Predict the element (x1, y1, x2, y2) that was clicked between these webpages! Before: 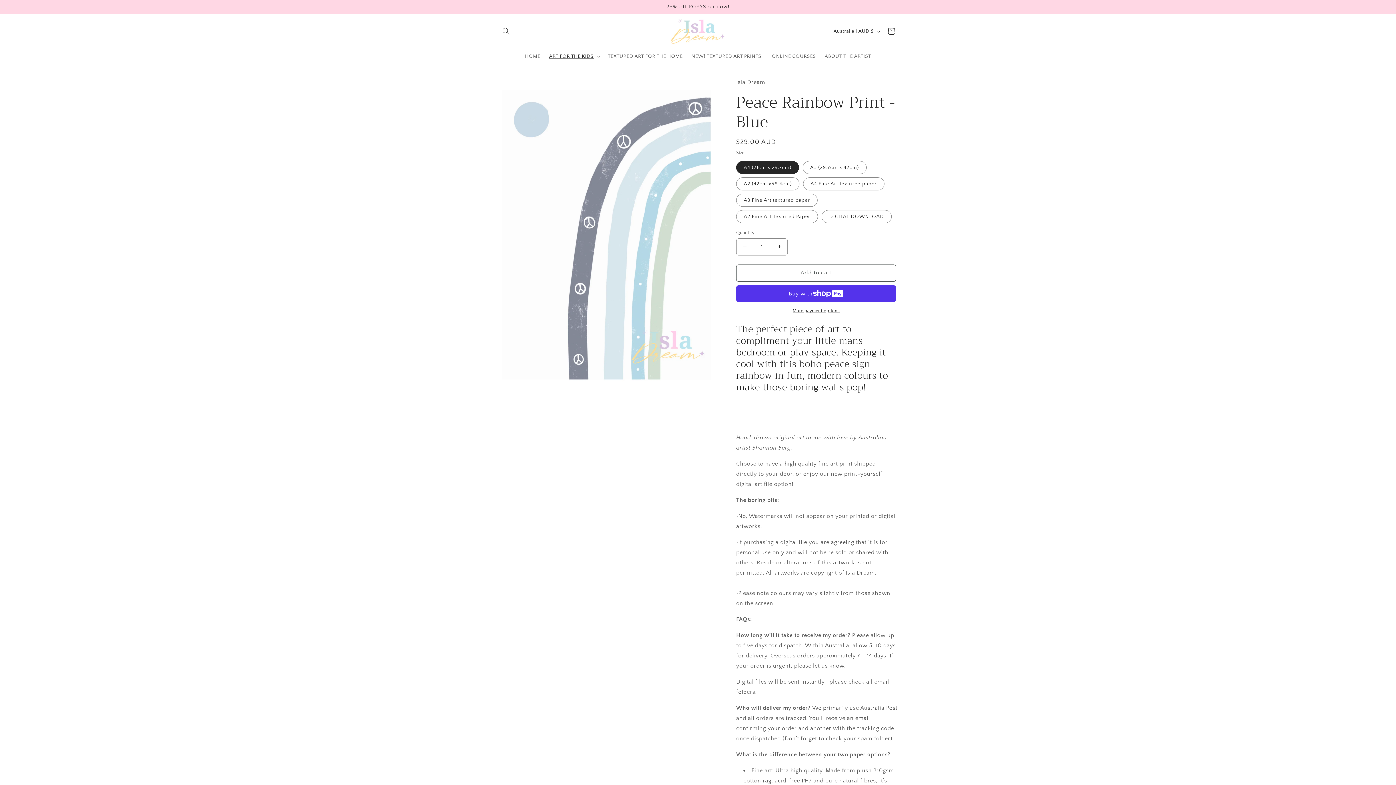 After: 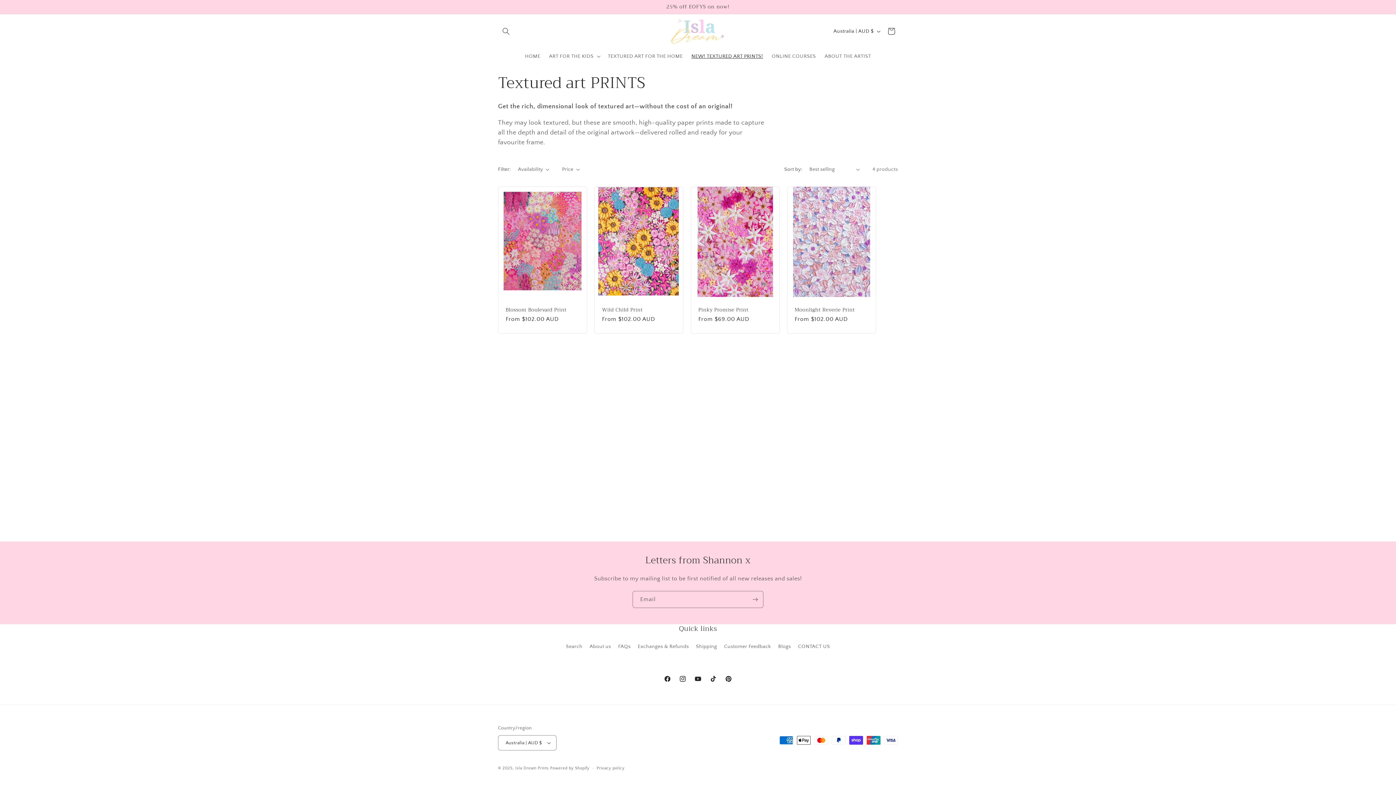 Action: label: NEW! TEXTURED ART PRINTS! bbox: (687, 48, 767, 63)